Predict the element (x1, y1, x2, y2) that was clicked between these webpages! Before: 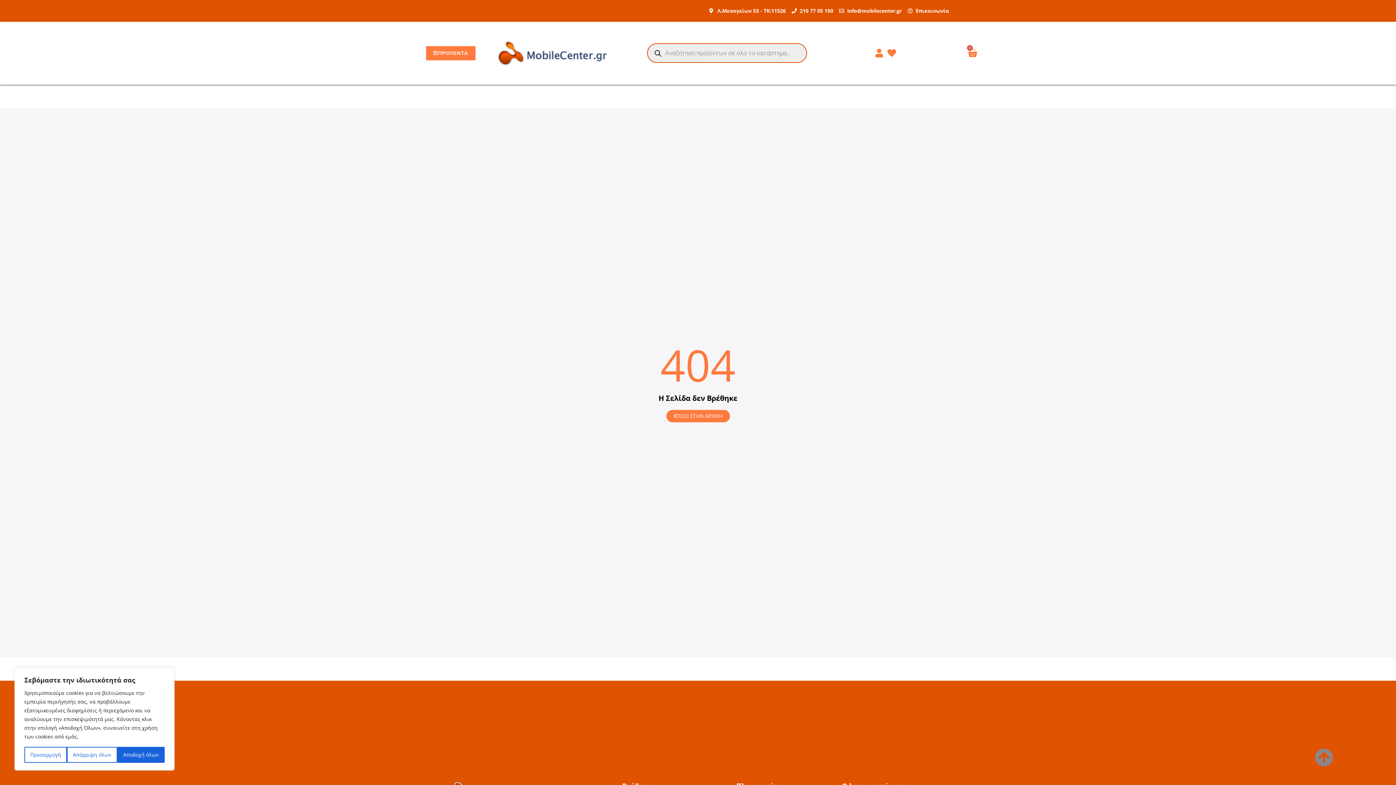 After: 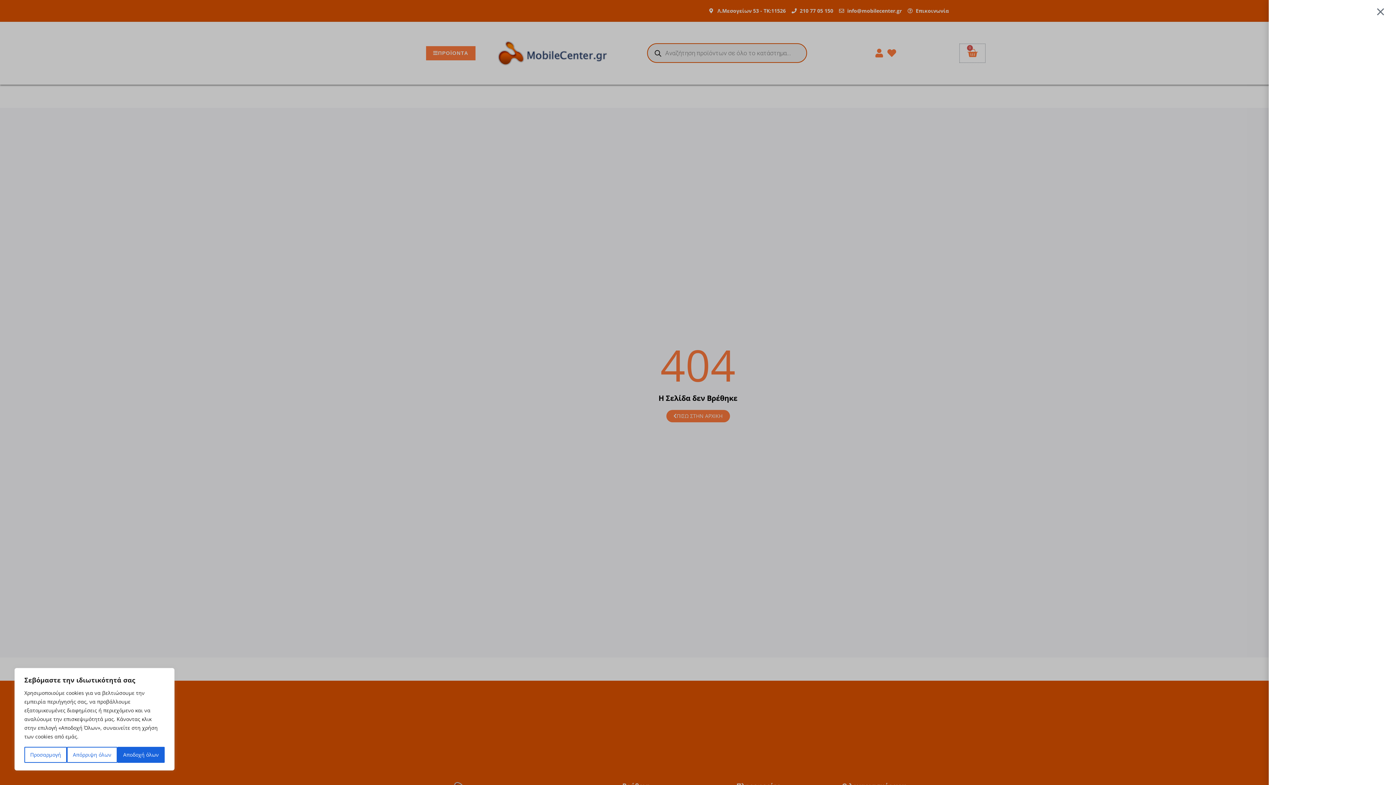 Action: label: 0
Cart bbox: (960, 43, 985, 62)